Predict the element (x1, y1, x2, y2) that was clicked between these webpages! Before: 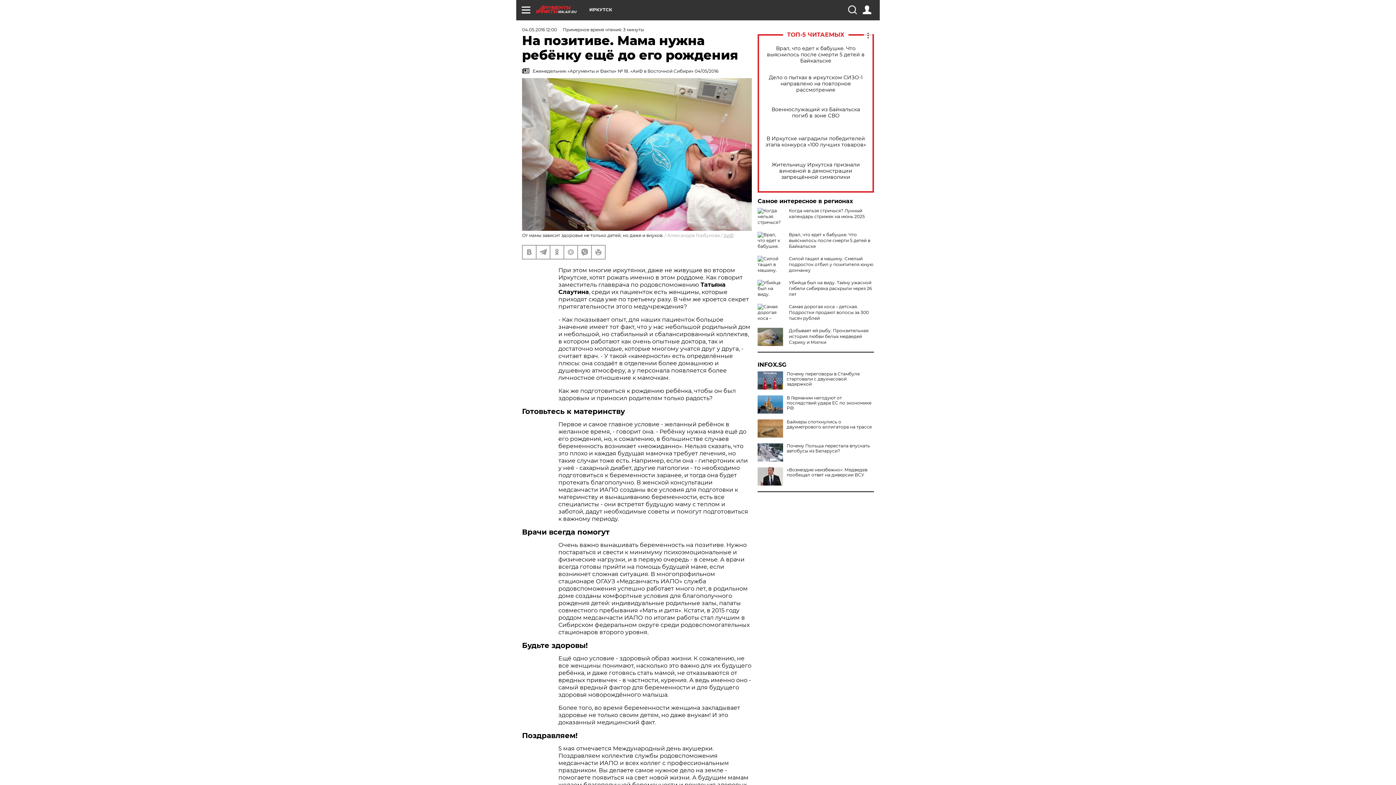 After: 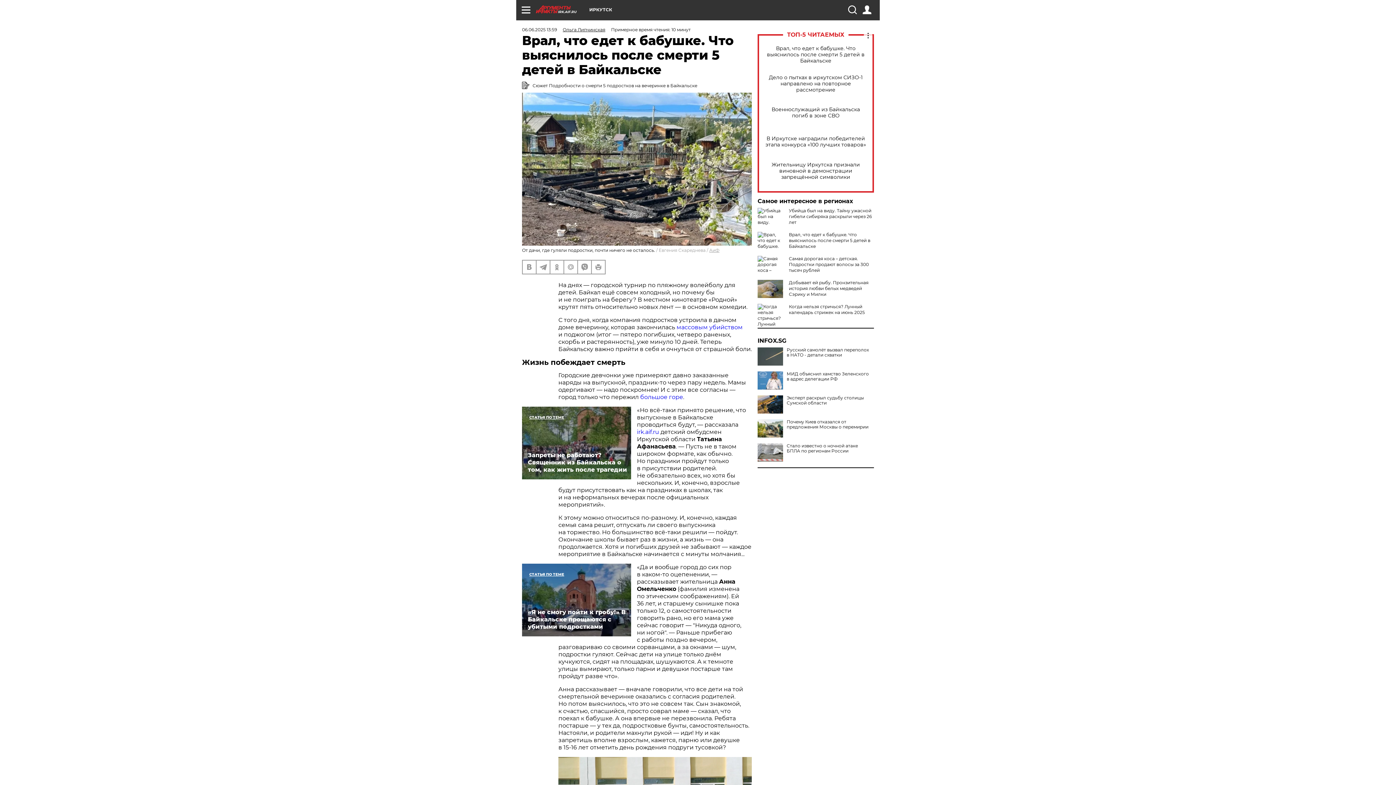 Action: label: Врал, что едет к бабушке. Что выяснилось после смерти 5 детей в Байкальске bbox: (765, 45, 866, 63)